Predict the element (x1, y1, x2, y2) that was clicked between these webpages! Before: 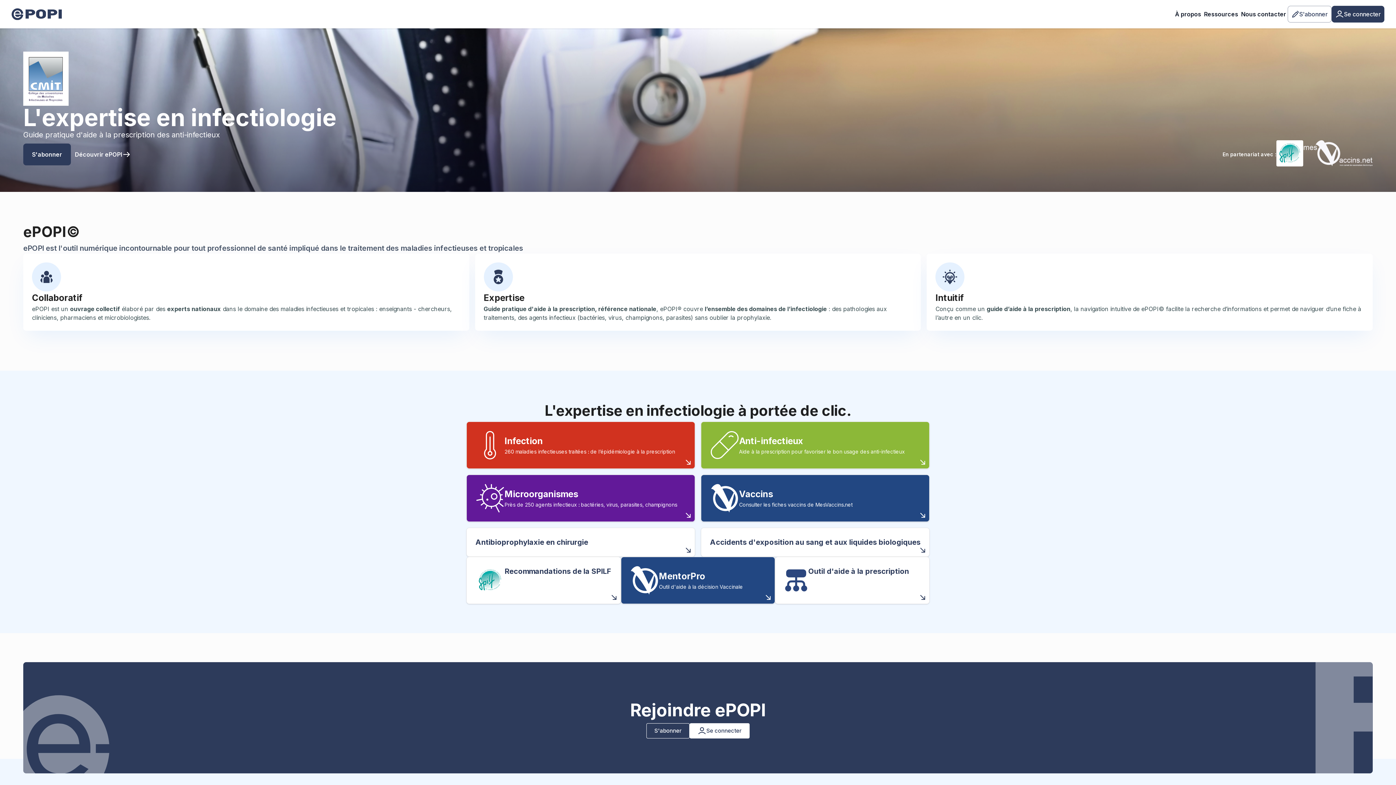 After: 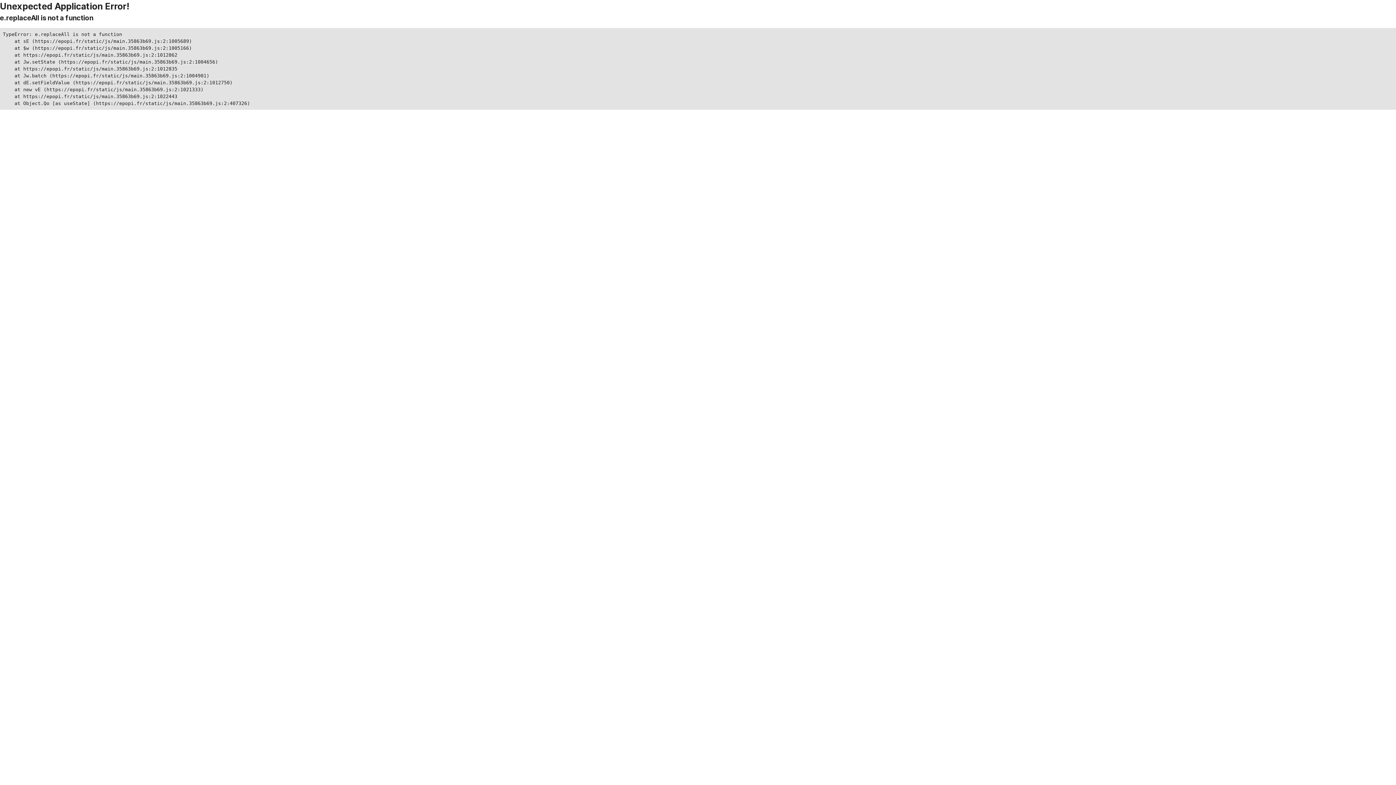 Action: bbox: (23, 143, 70, 165) label: S'abonner